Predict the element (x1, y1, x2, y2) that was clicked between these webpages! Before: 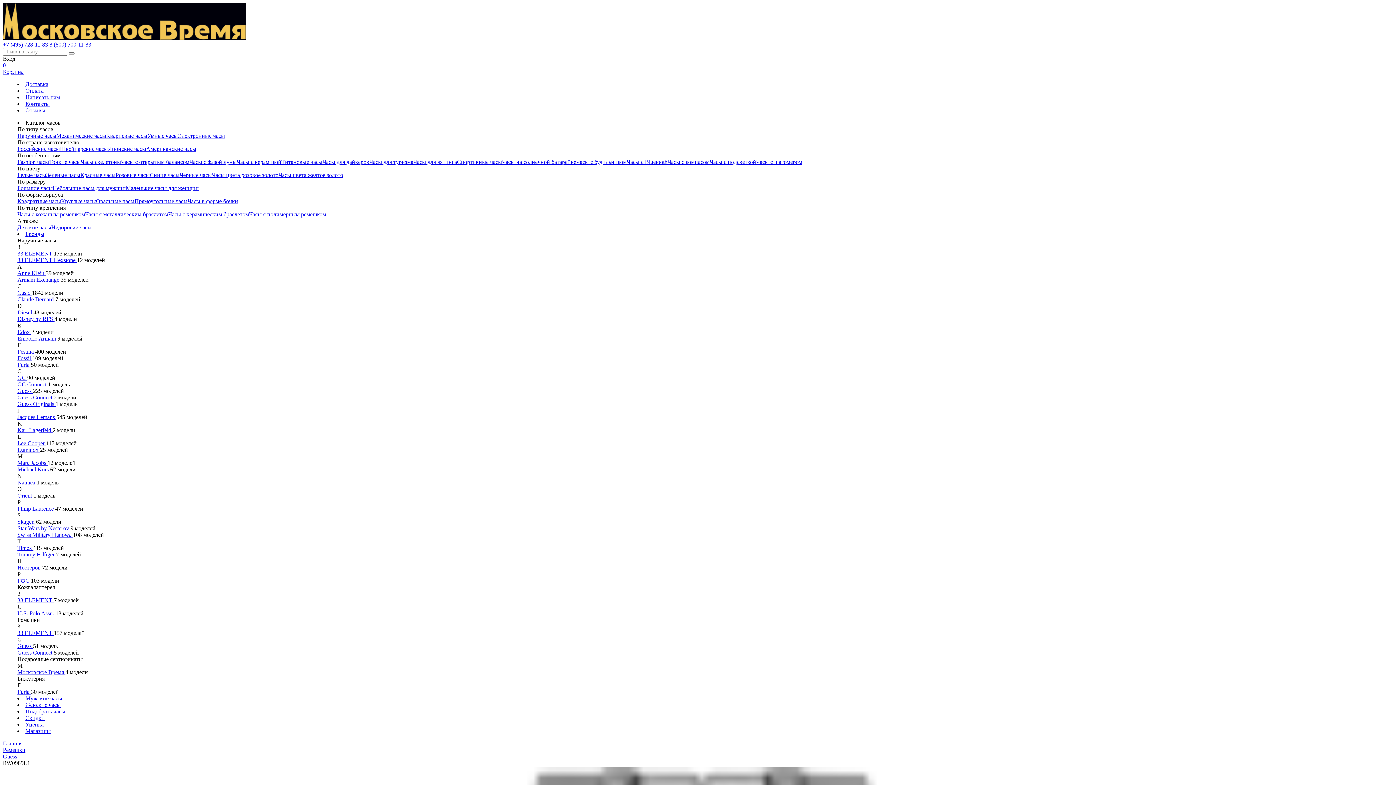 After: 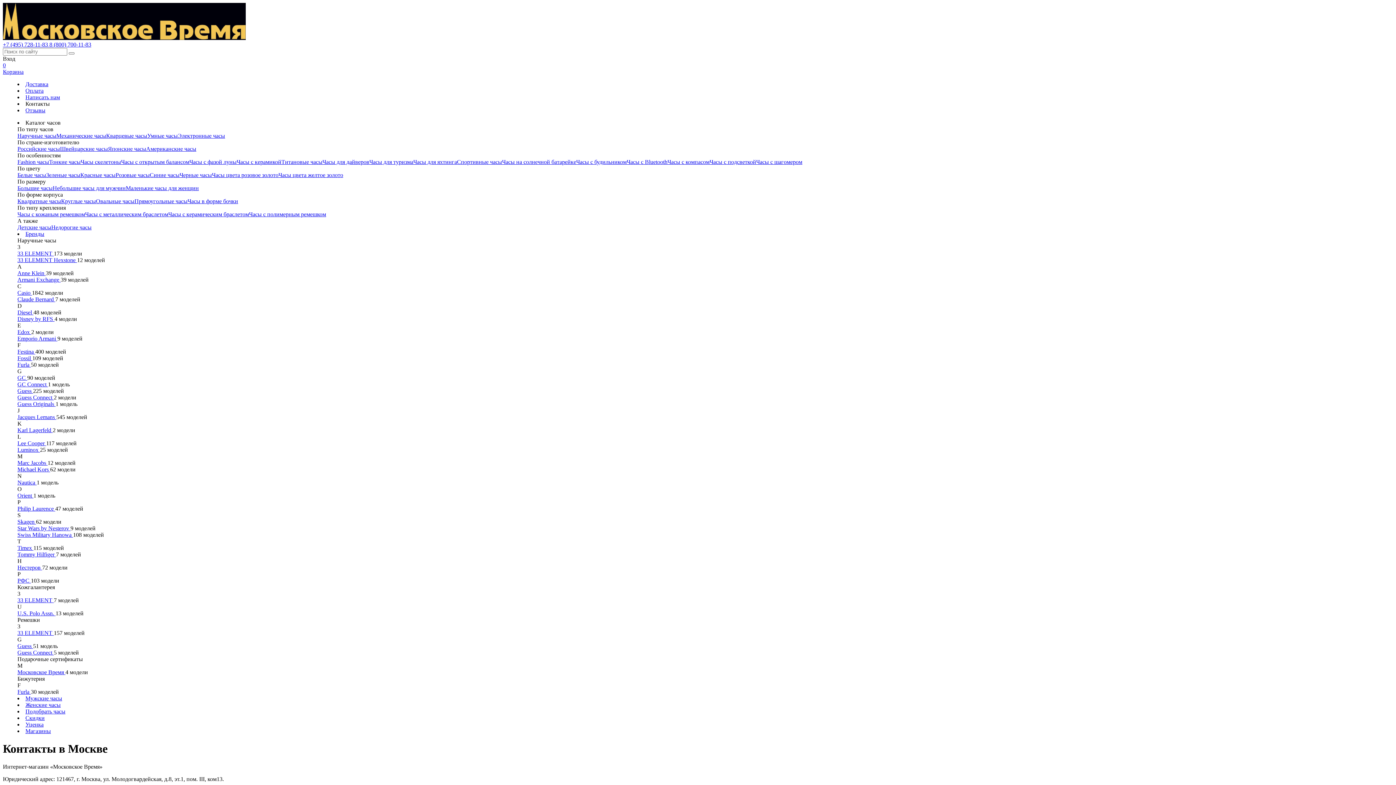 Action: label: Контакты bbox: (25, 100, 49, 106)